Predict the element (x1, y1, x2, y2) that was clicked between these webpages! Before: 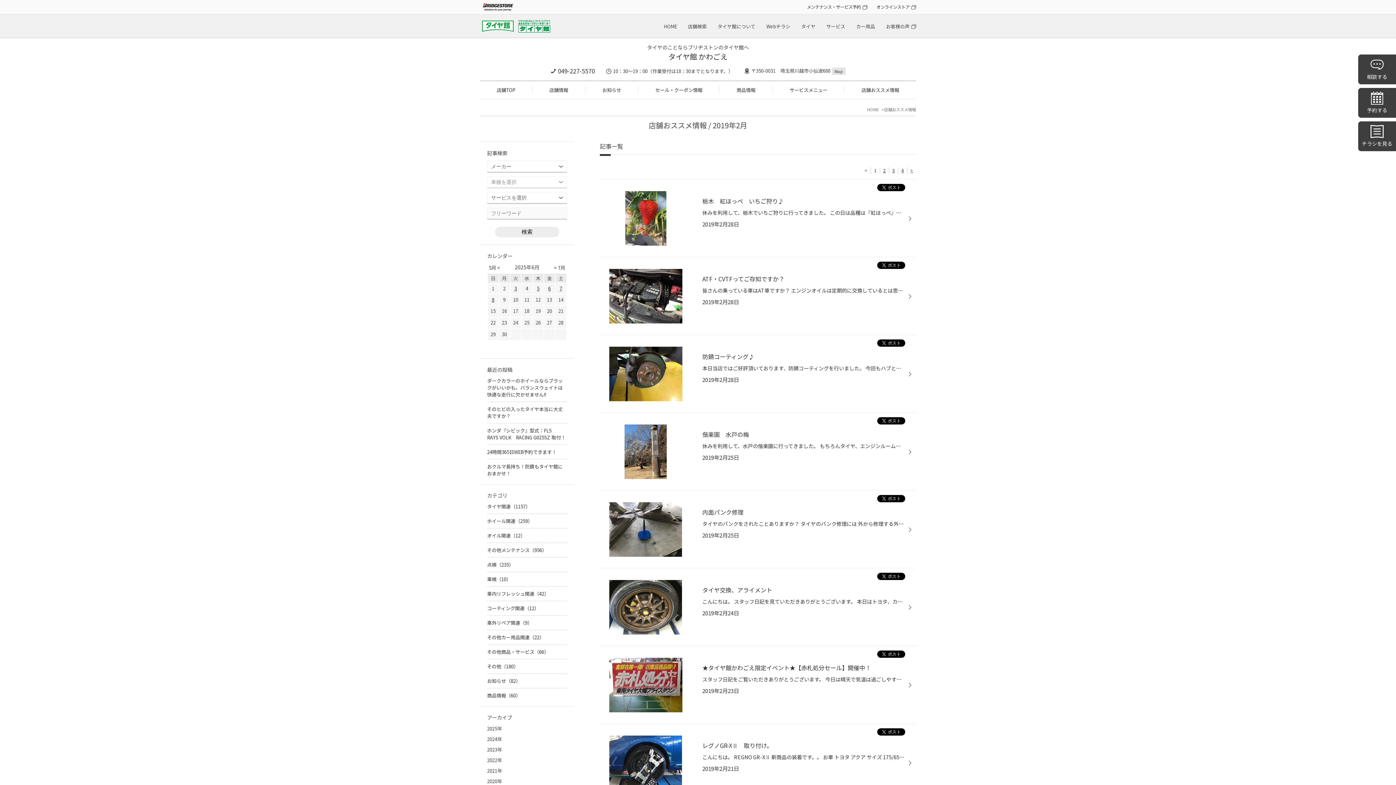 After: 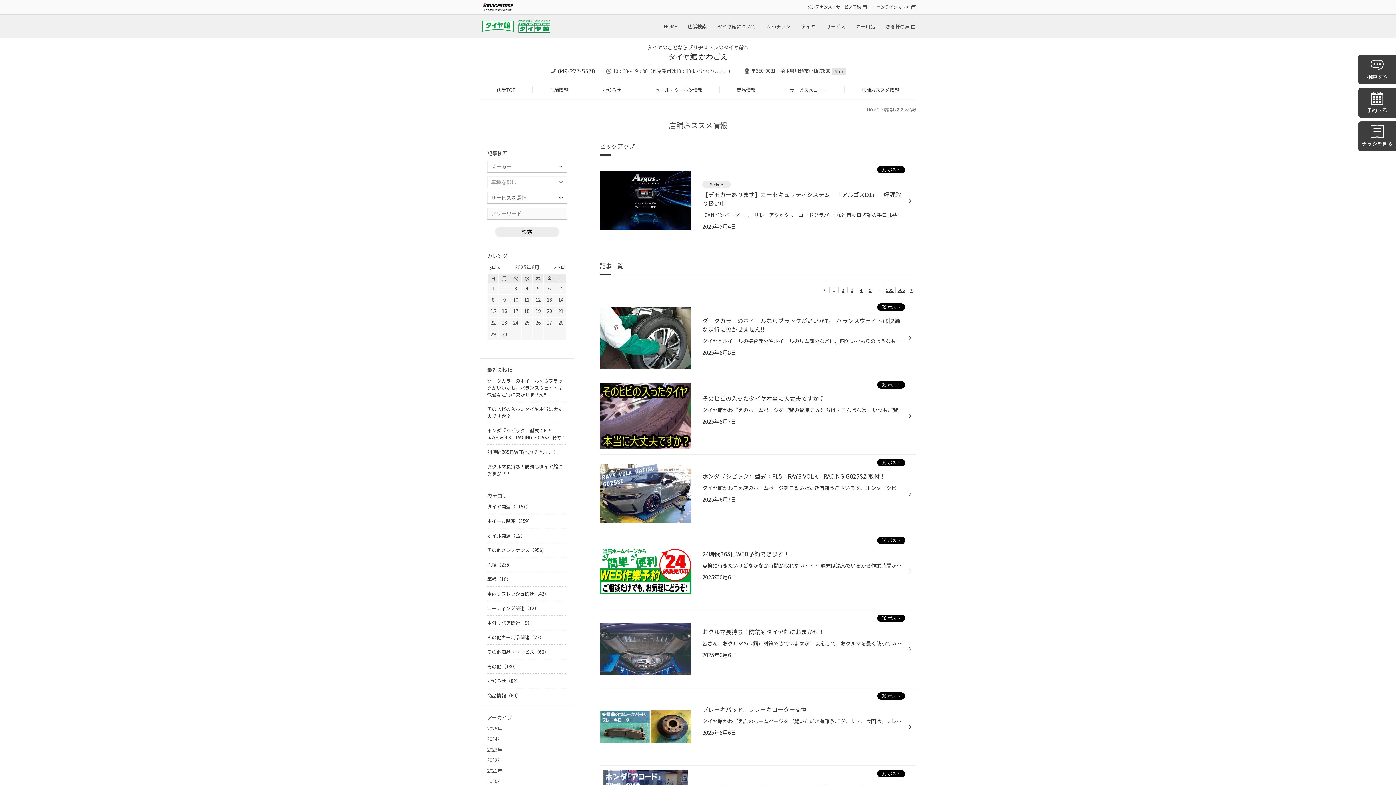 Action: bbox: (861, 86, 899, 93) label: 店舗おススメ情報